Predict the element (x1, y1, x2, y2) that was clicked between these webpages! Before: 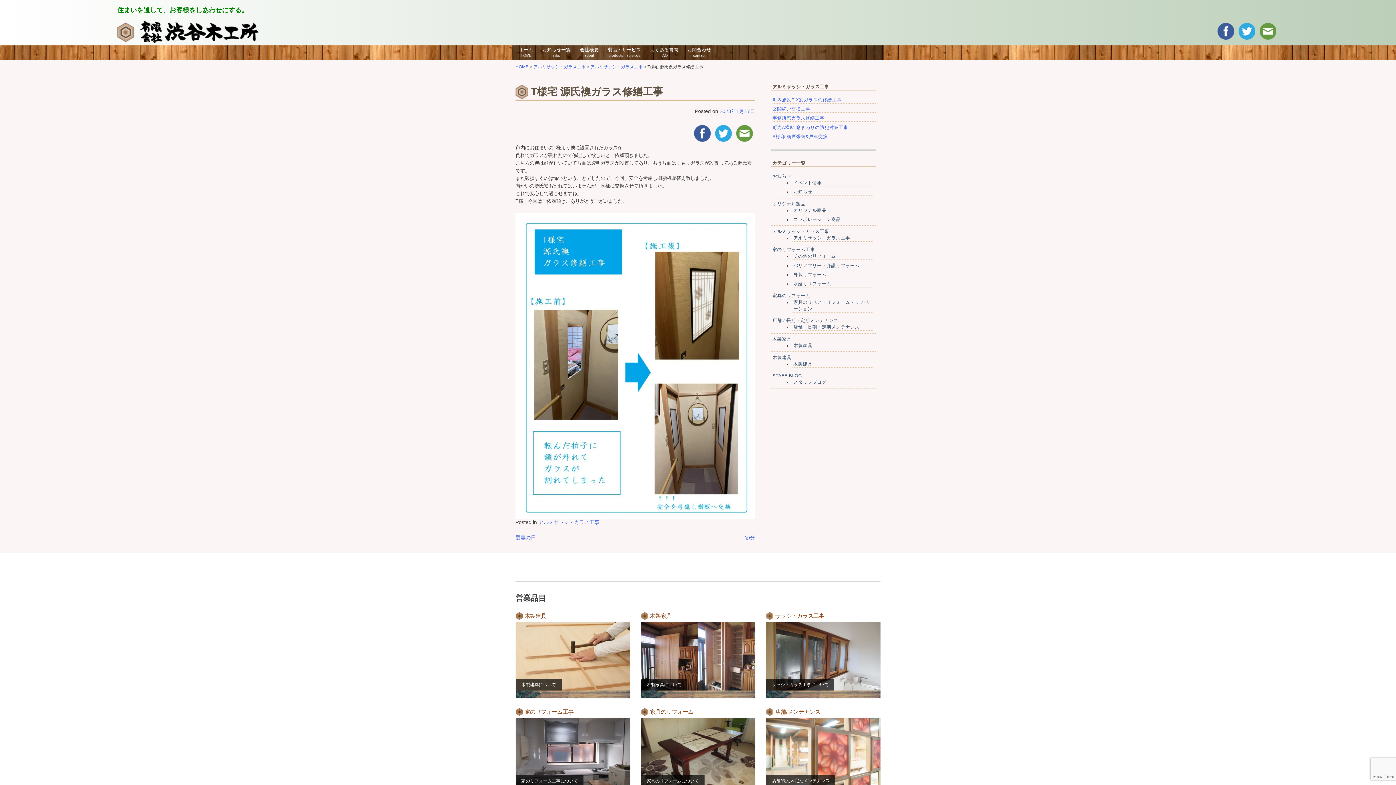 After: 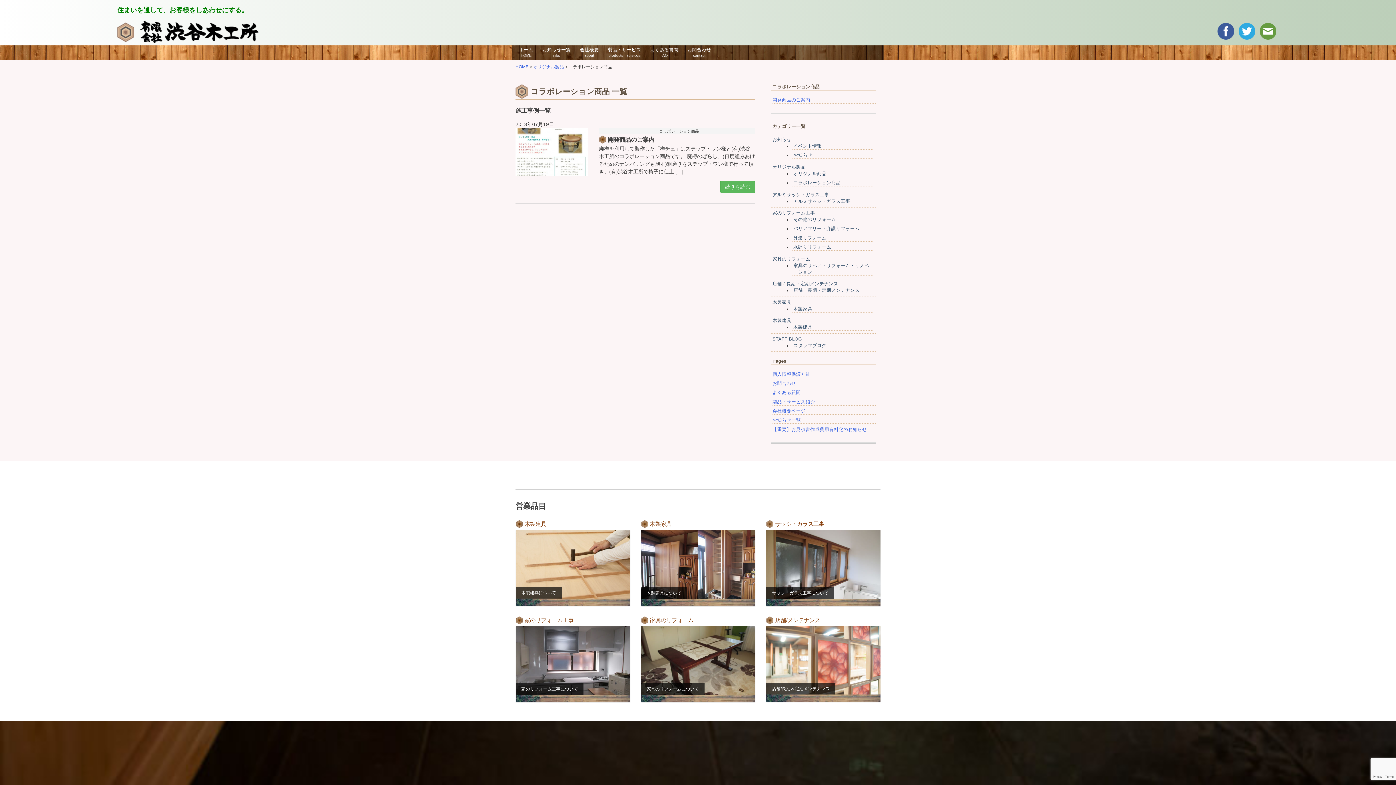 Action: label: コラボレーション商品 bbox: (793, 217, 840, 222)